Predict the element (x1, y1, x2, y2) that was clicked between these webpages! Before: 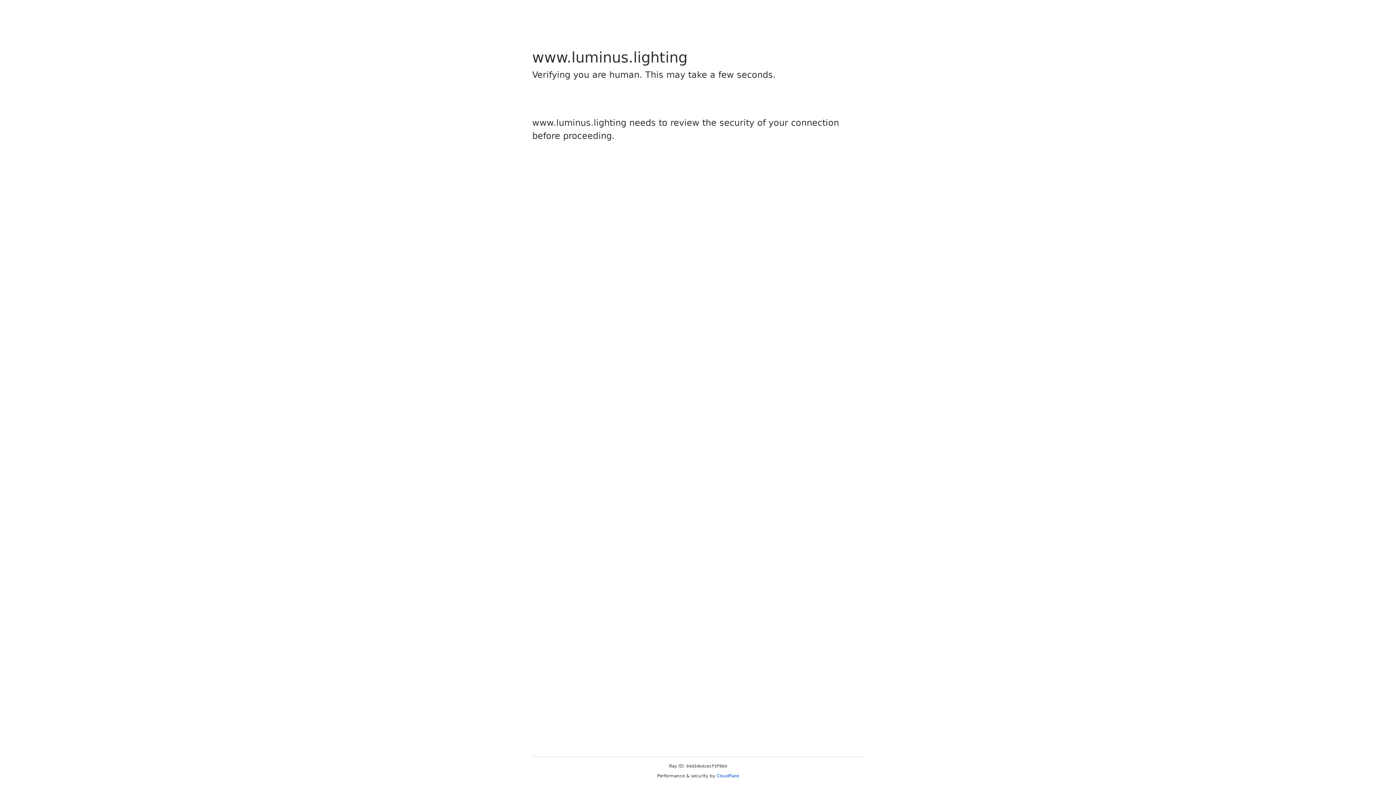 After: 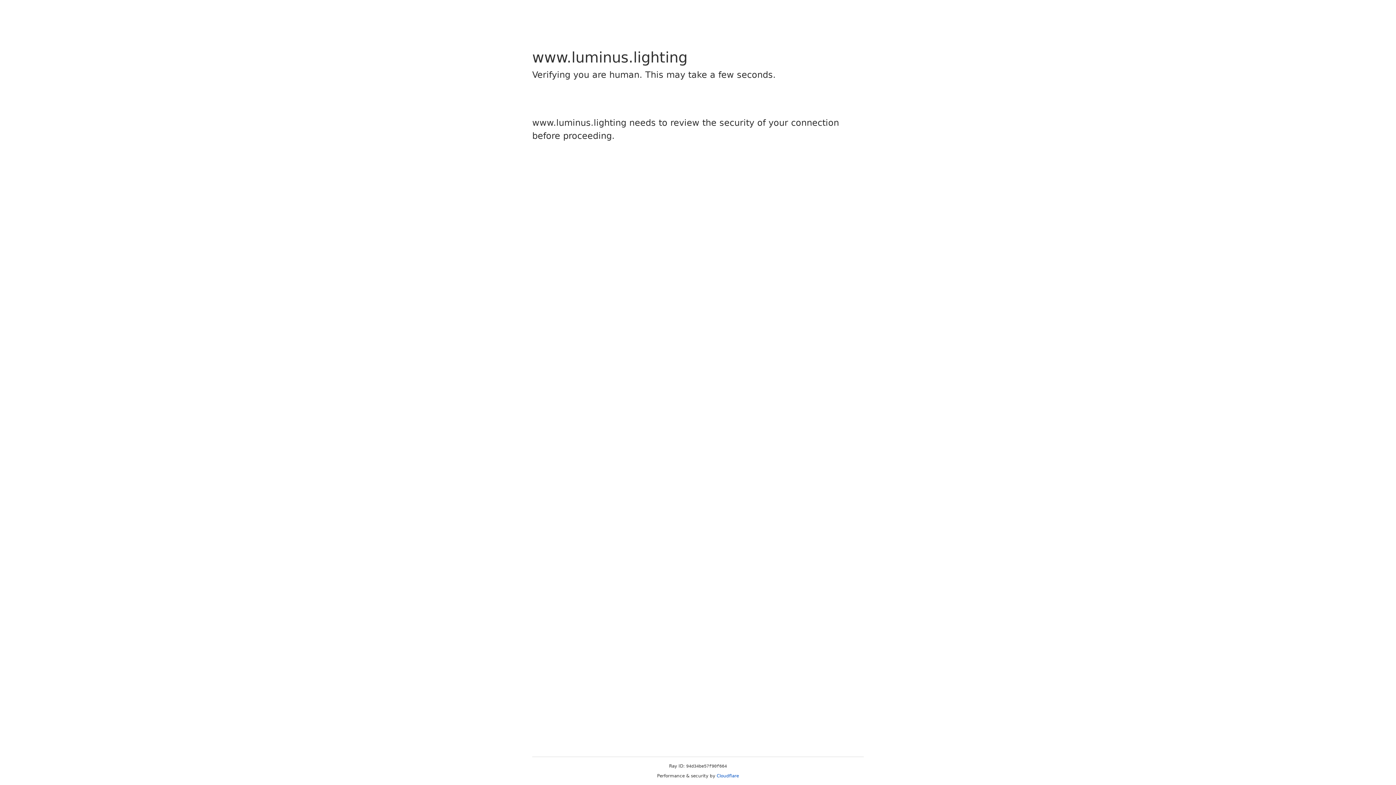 Action: bbox: (716, 773, 739, 778) label: Cloudflare